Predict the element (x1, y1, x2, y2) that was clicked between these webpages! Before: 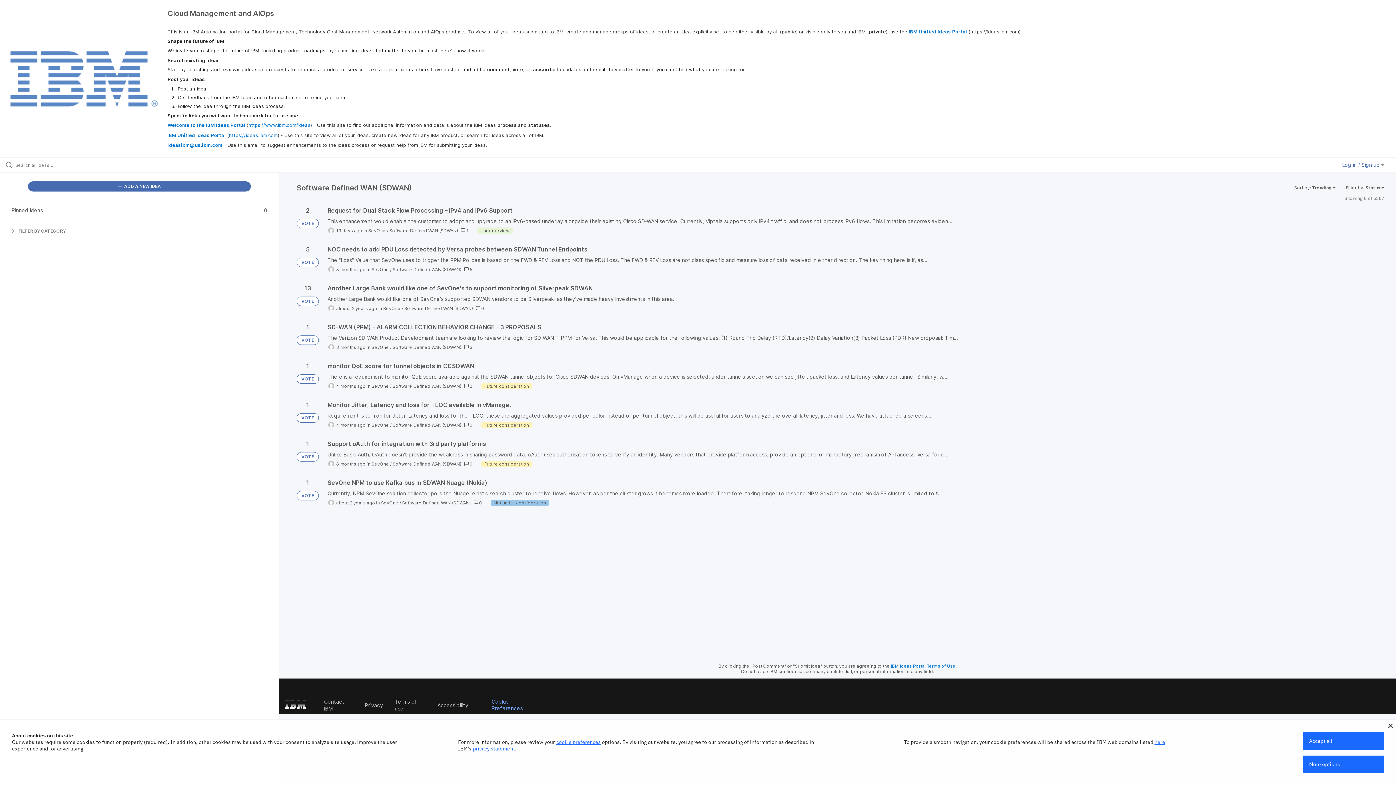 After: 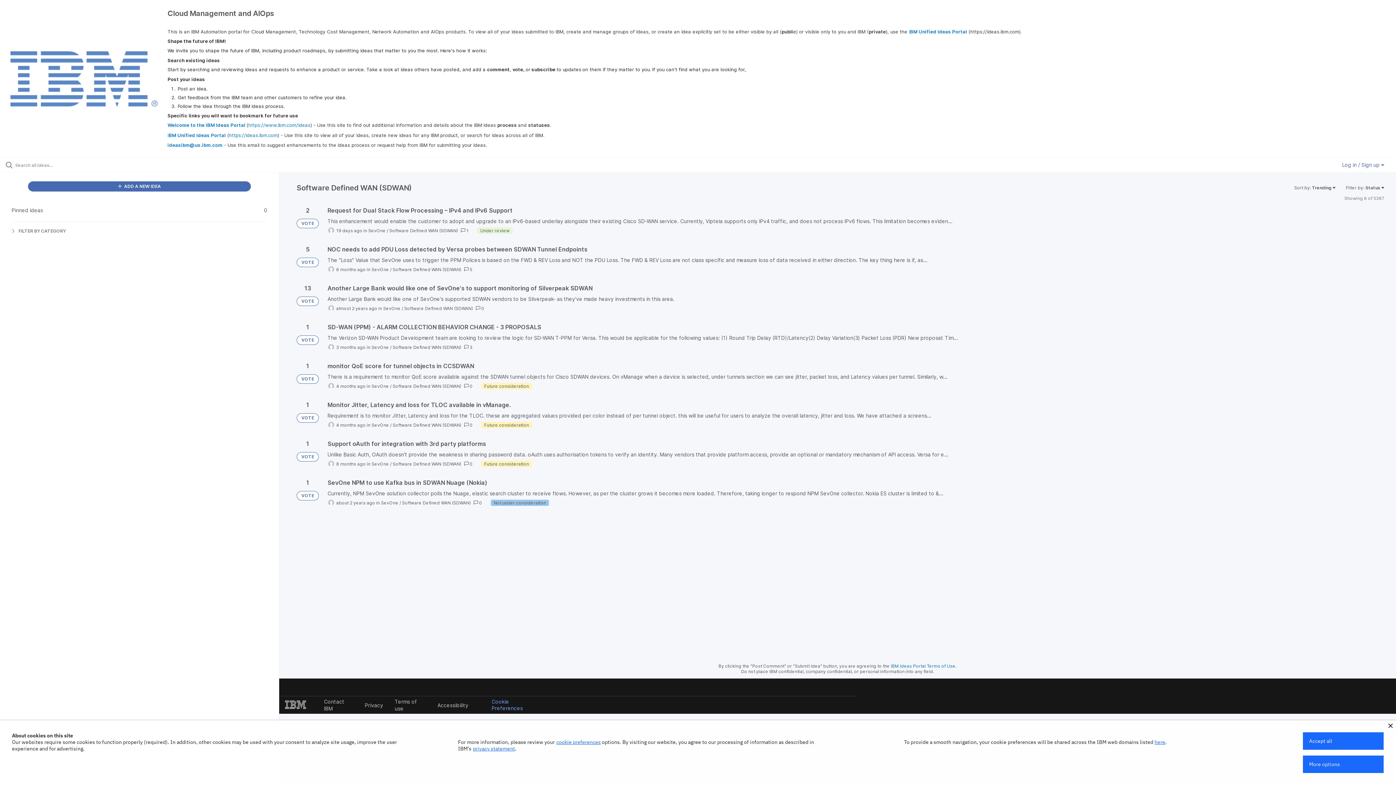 Action: bbox: (392, 344, 461, 350) label: Software Defined WAN (SDWAN)